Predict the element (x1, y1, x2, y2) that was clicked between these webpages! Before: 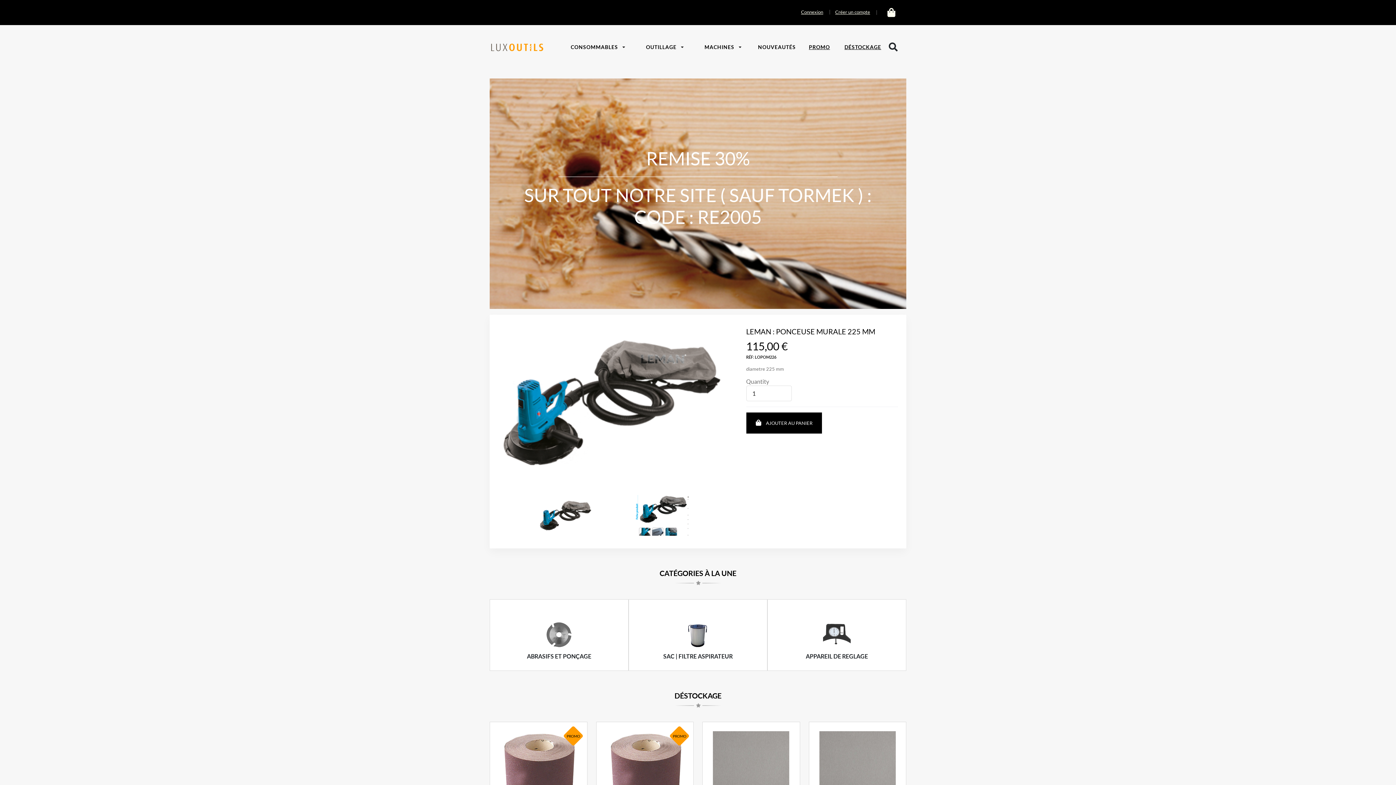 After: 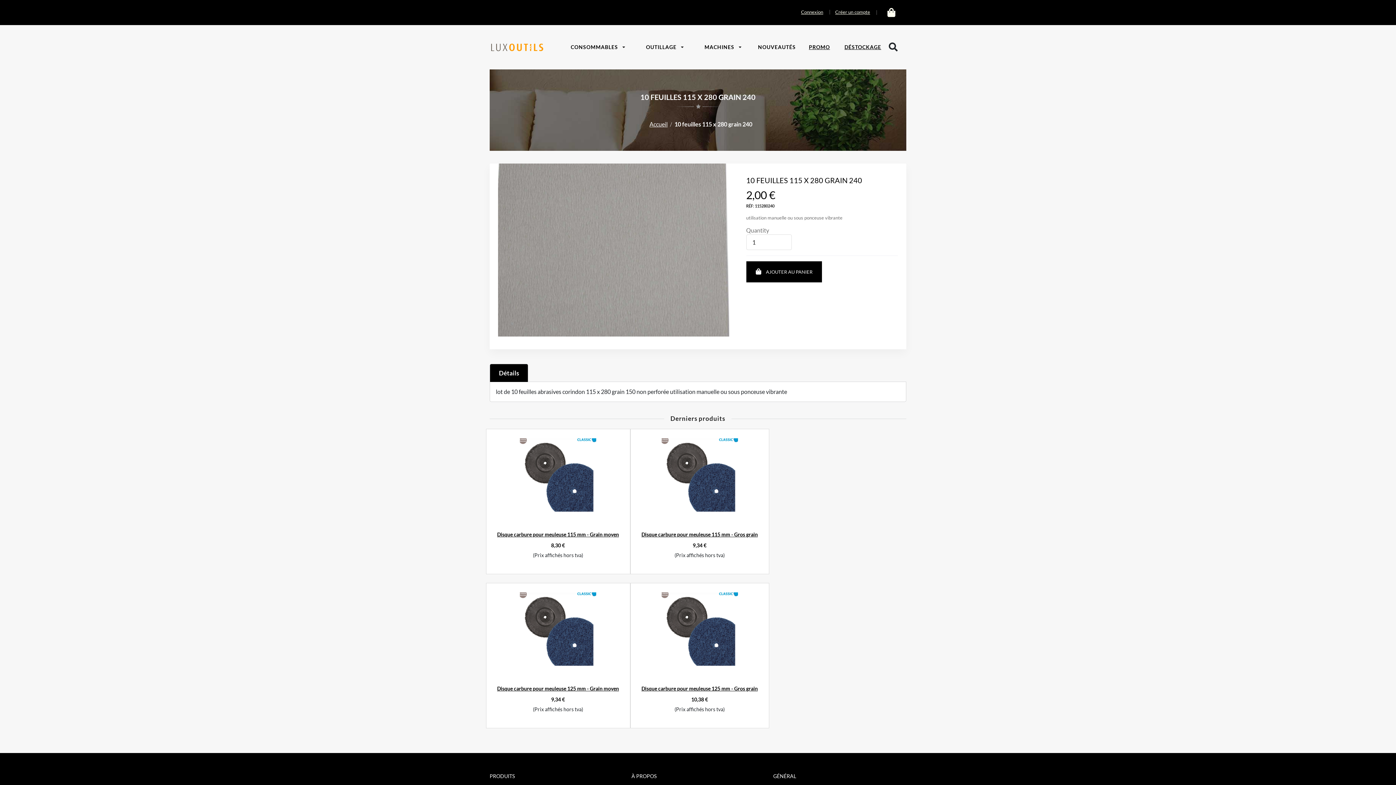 Action: bbox: (809, 722, 906, 817)